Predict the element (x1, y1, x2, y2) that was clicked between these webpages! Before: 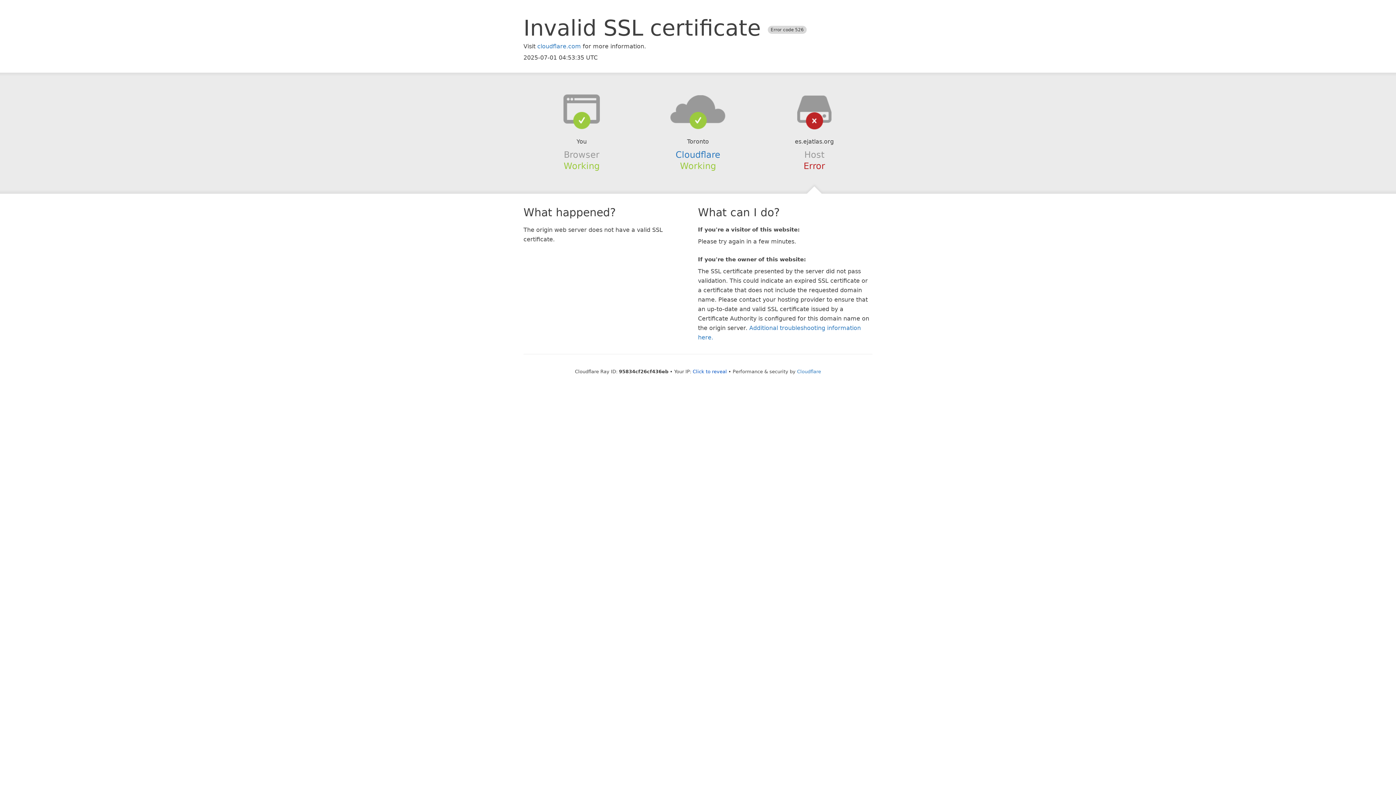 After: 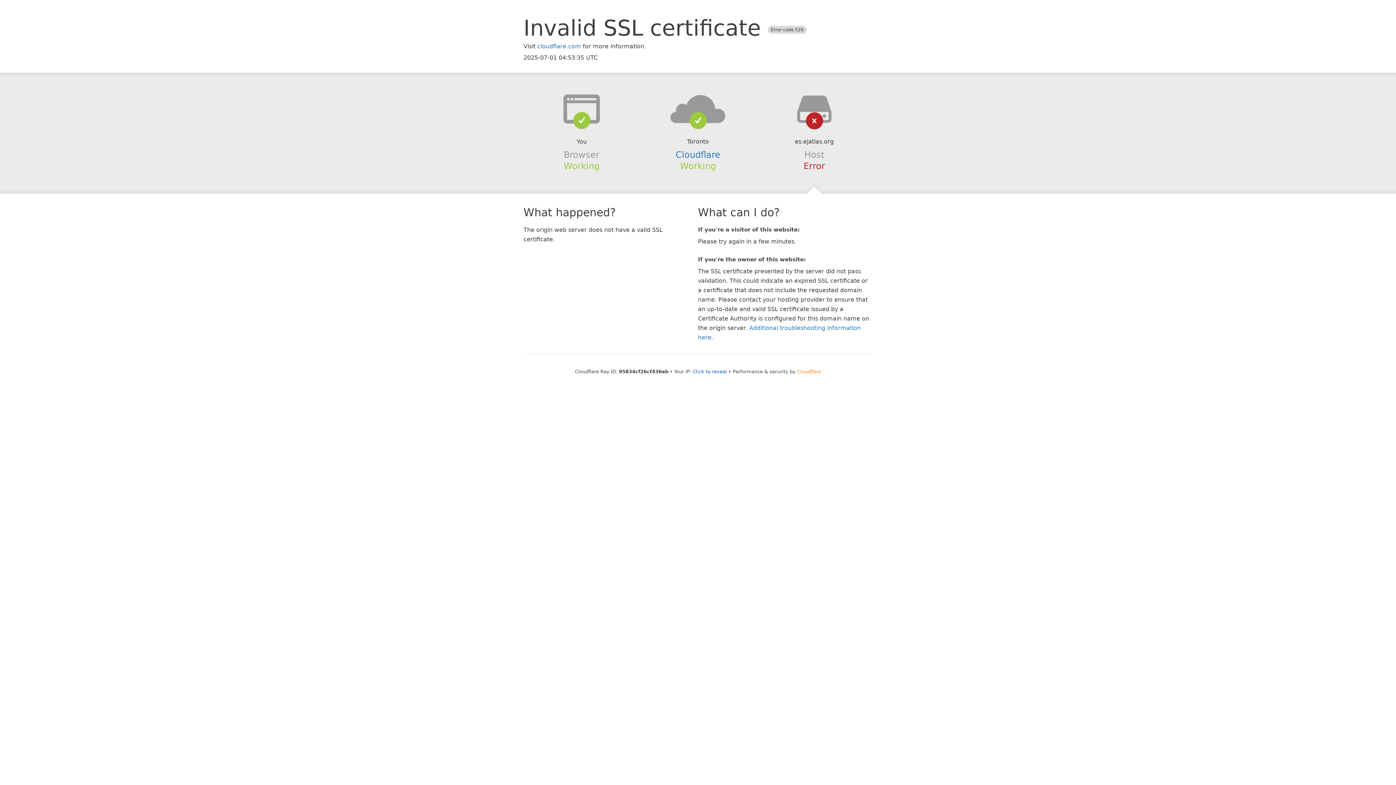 Action: label: Cloudflare bbox: (797, 368, 821, 374)